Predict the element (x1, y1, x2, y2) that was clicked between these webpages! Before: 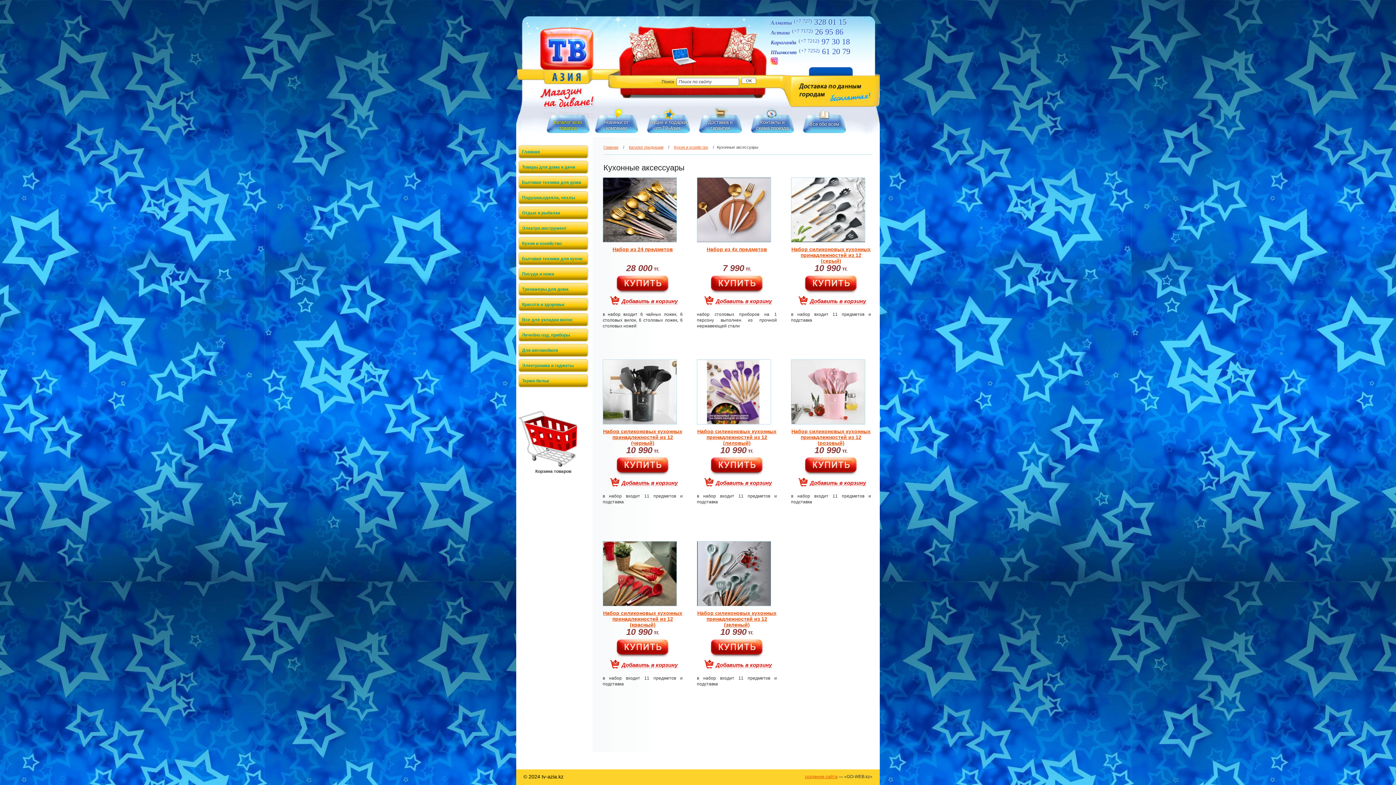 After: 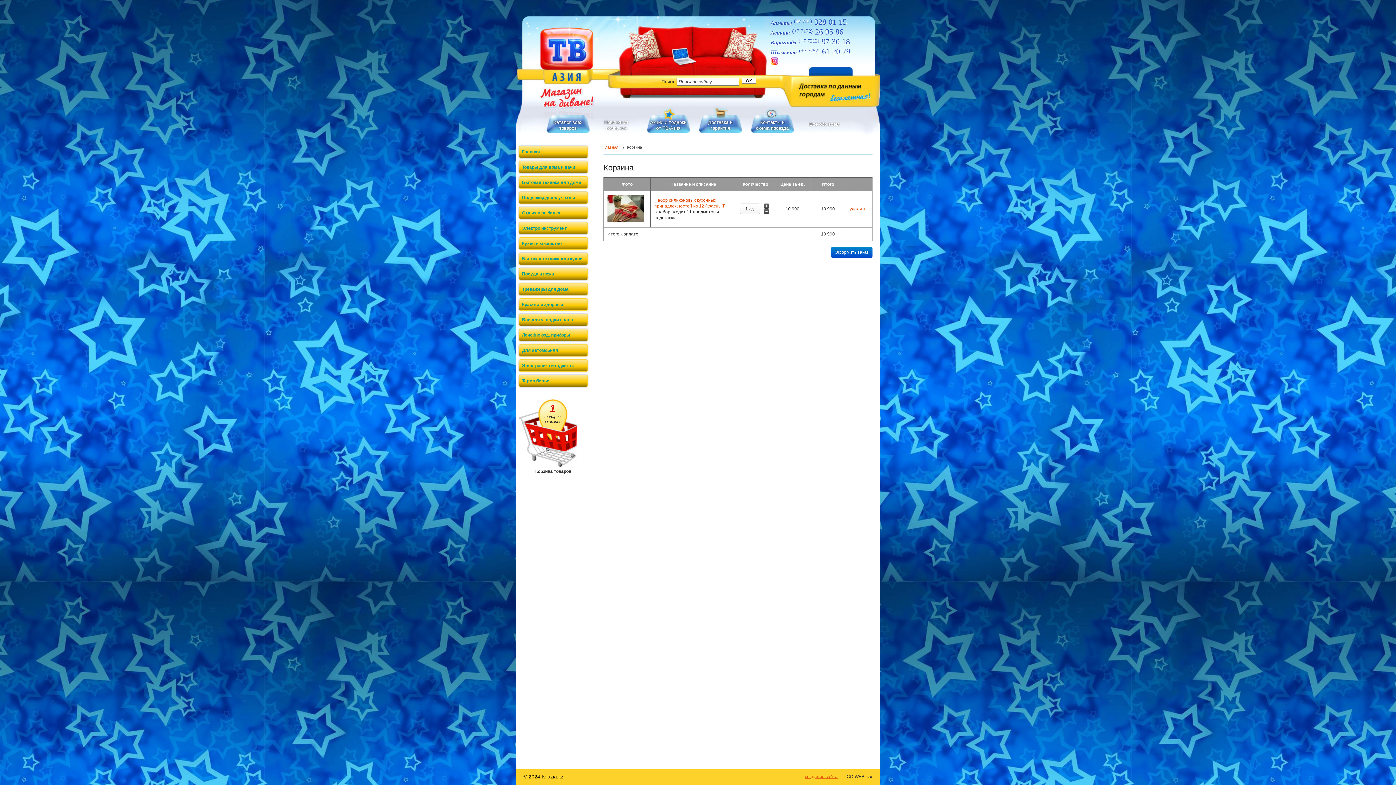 Action: bbox: (612, 654, 672, 659)